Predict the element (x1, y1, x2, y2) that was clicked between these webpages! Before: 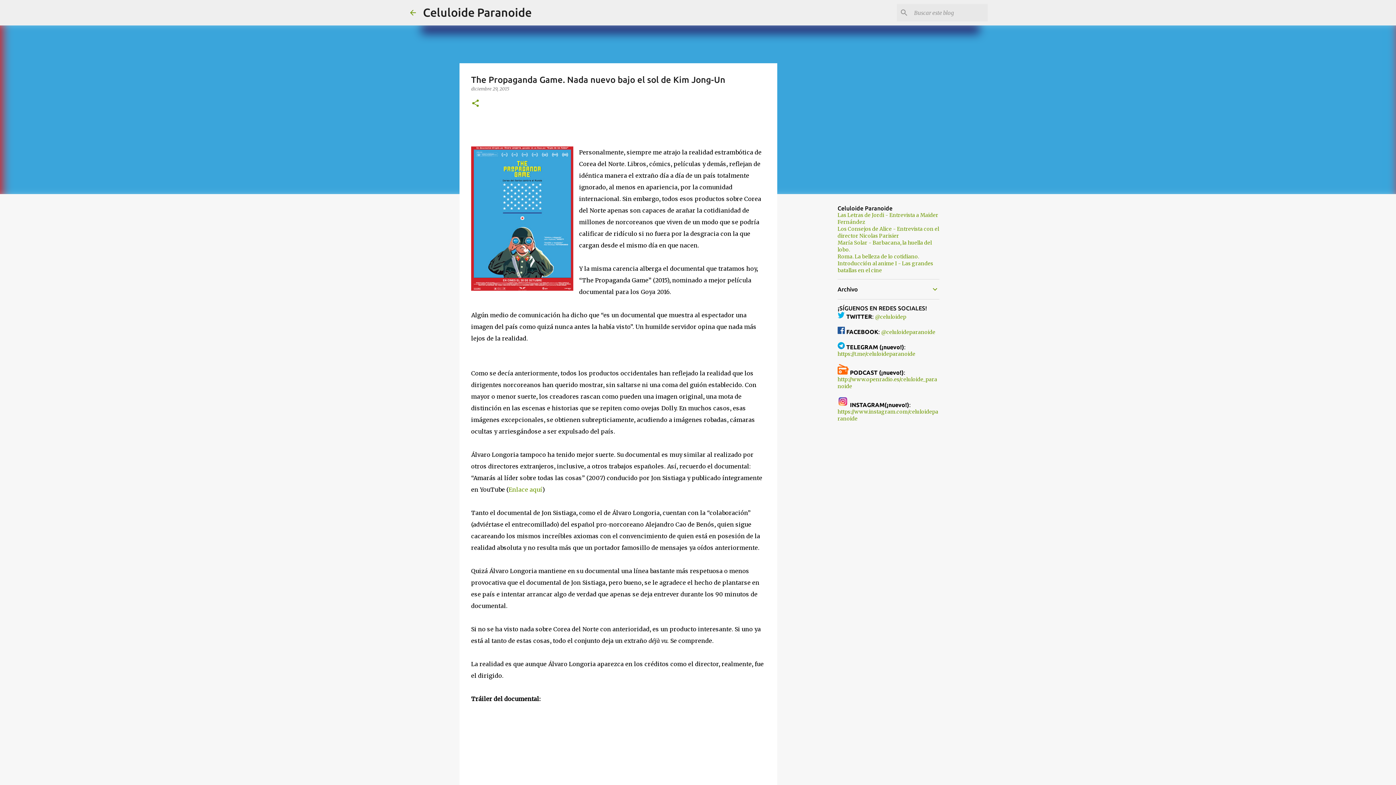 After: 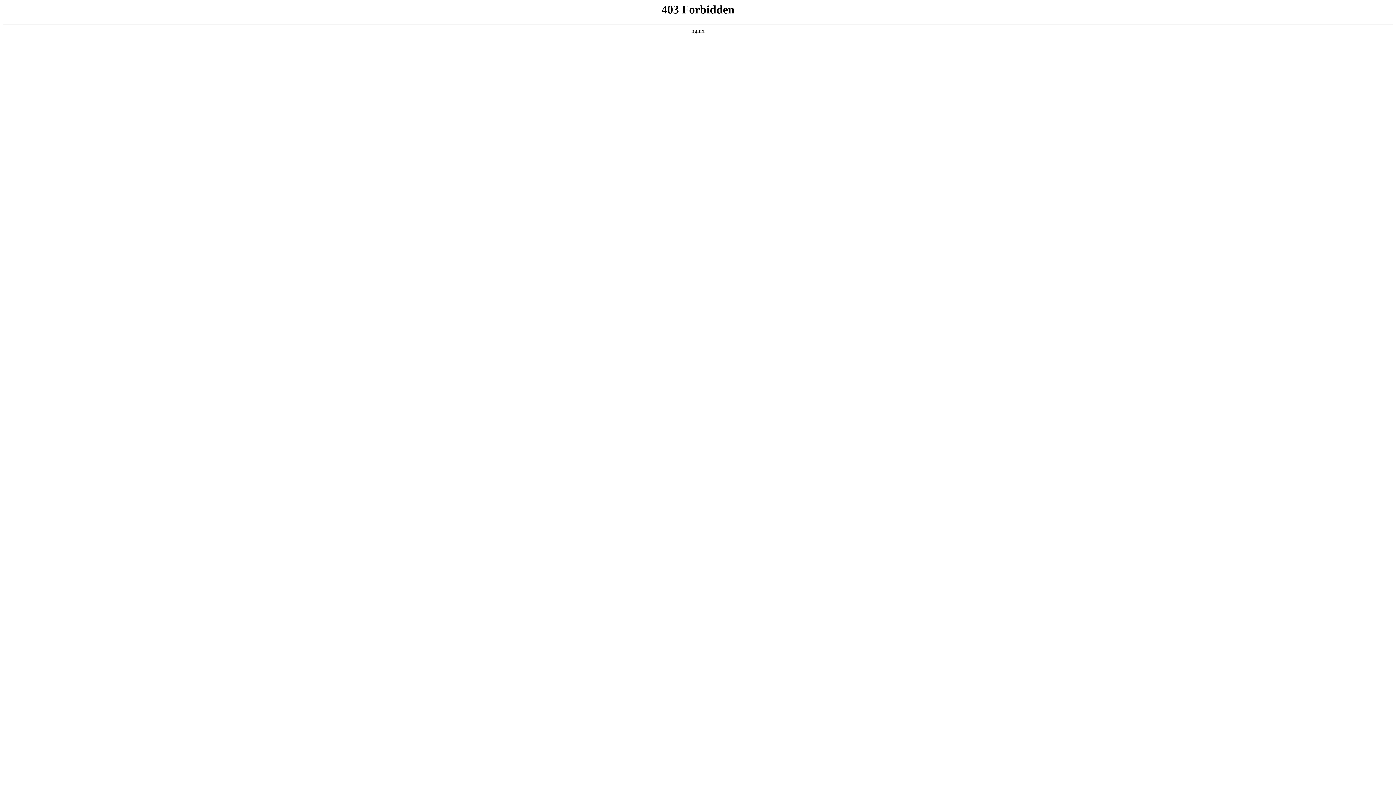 Action: bbox: (837, 253, 919, 260) label: Roma. La belleza de lo cotidiano.